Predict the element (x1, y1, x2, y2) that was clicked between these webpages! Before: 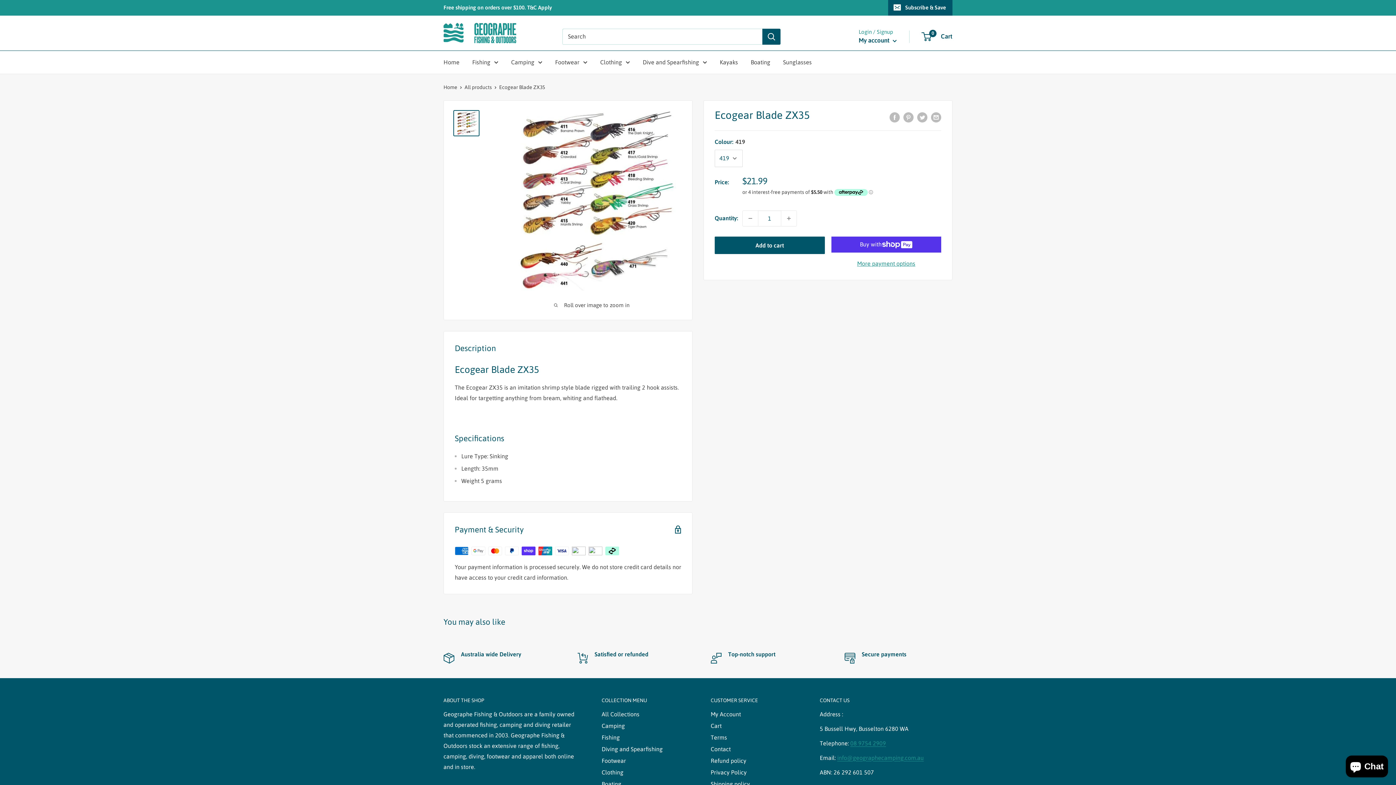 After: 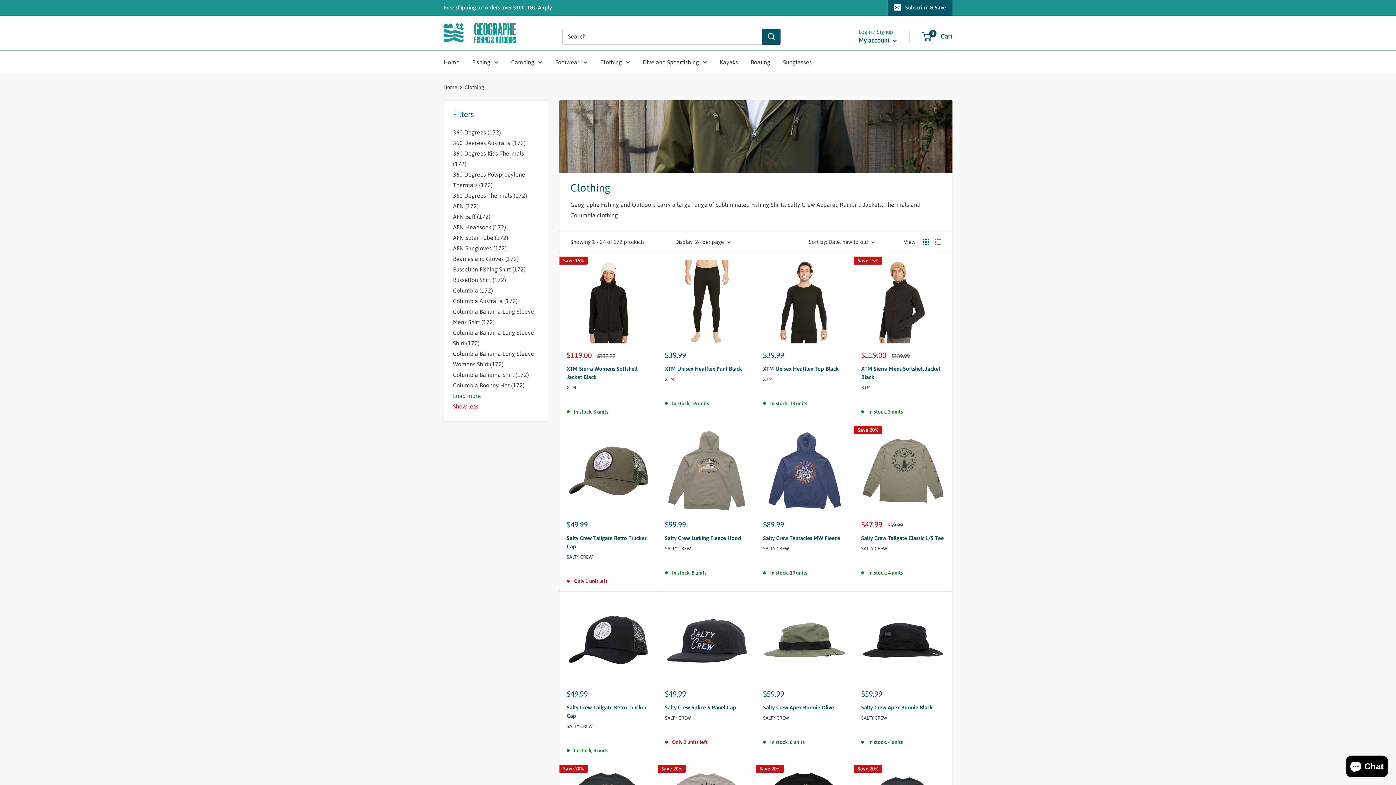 Action: label: Clothing bbox: (601, 766, 685, 778)